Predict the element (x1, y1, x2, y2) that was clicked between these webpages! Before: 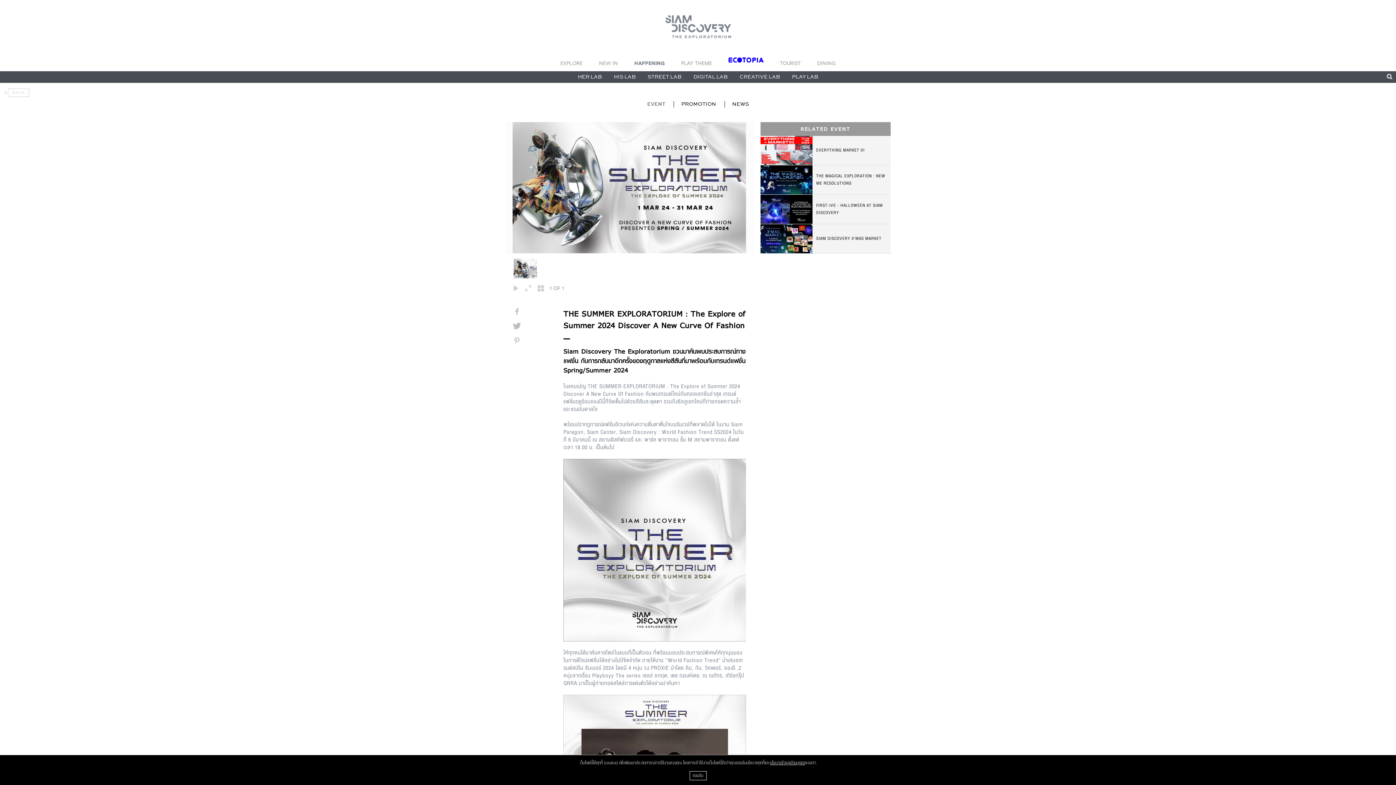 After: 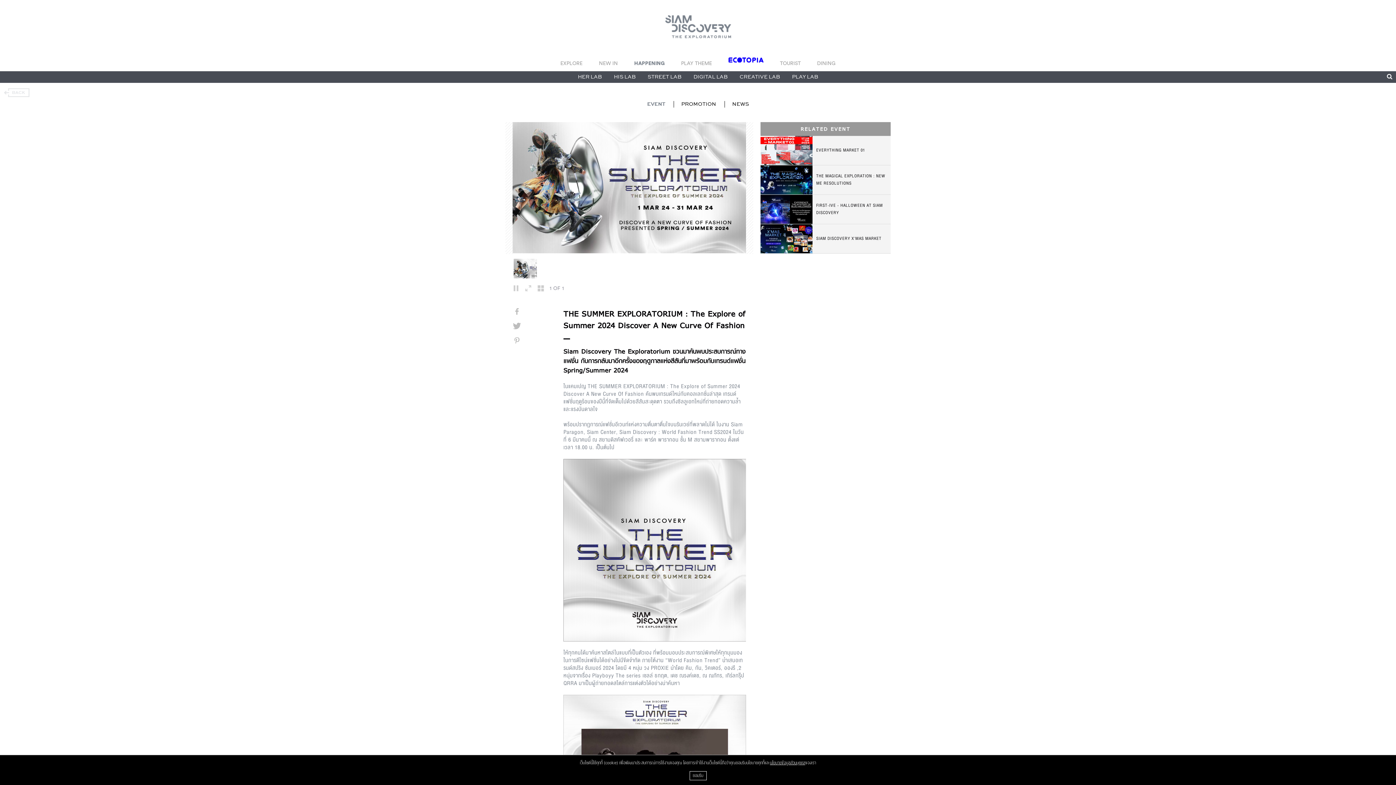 Action: bbox: (512, 284, 519, 291)